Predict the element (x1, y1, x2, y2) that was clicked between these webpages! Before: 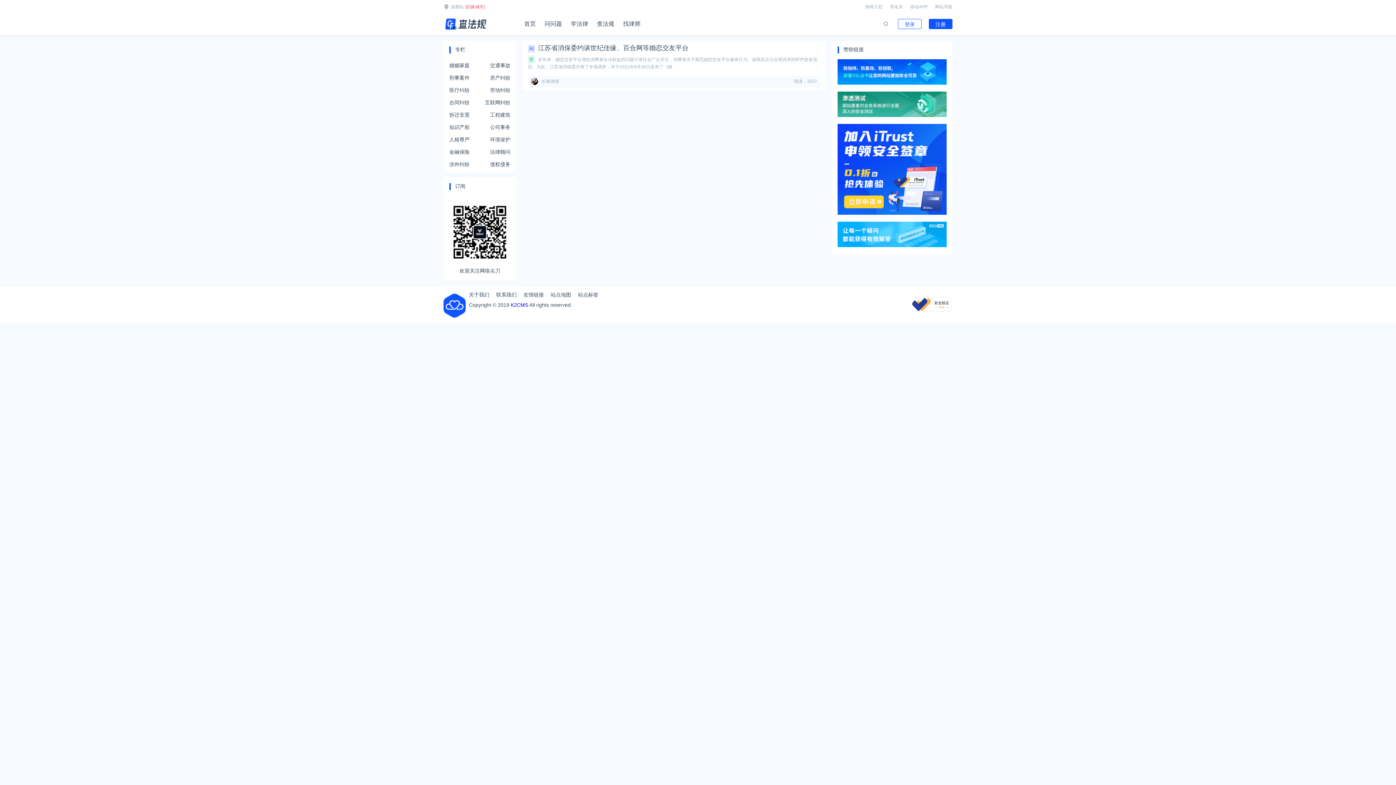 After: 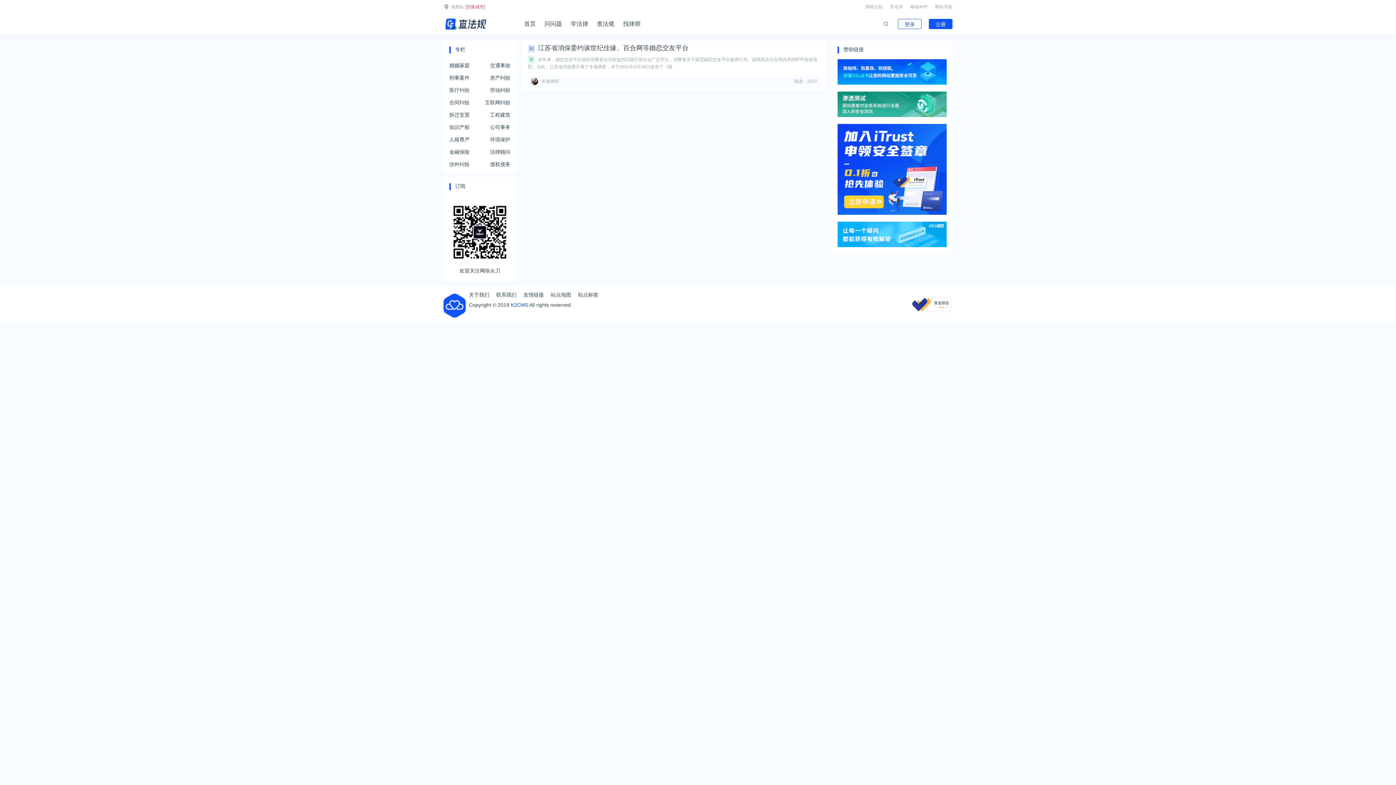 Action: label: K2CMS bbox: (510, 302, 528, 308)